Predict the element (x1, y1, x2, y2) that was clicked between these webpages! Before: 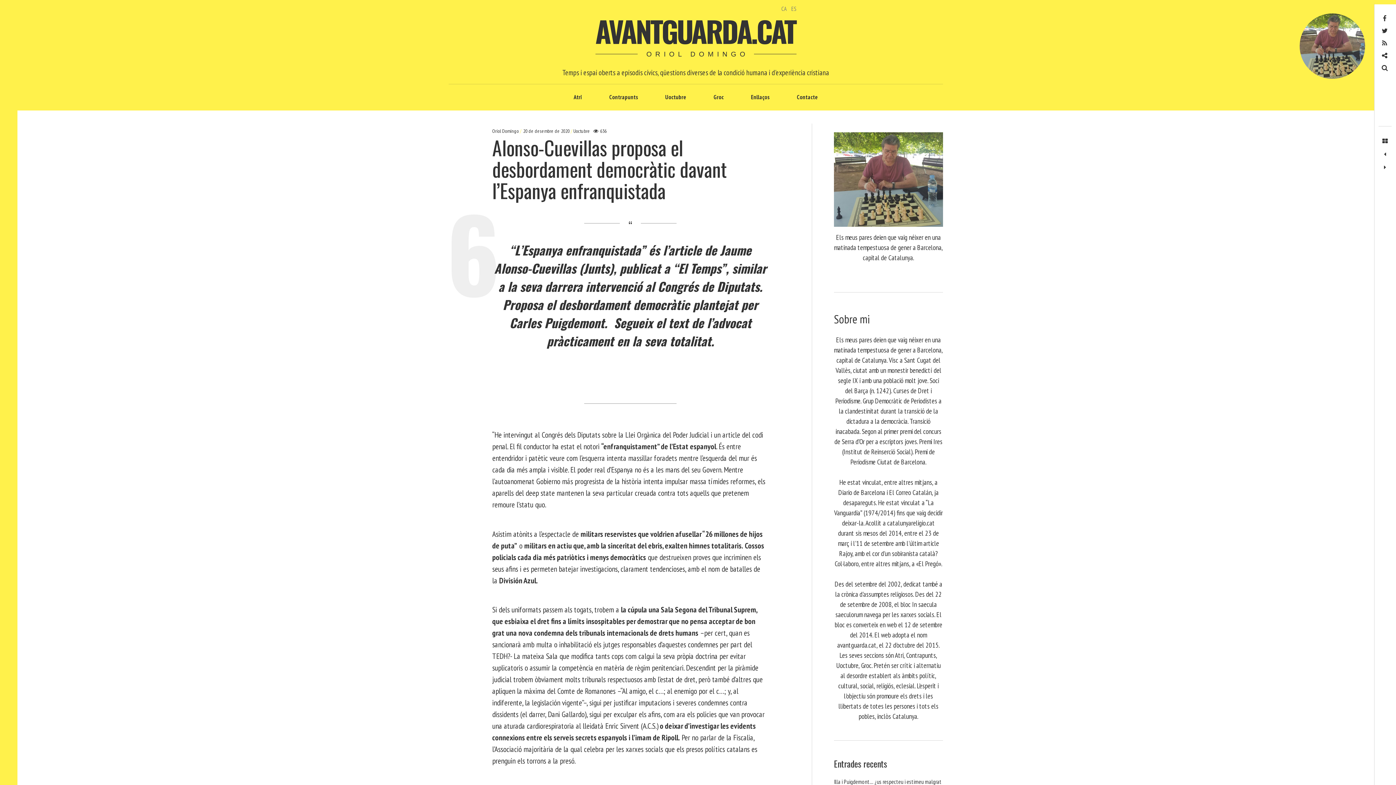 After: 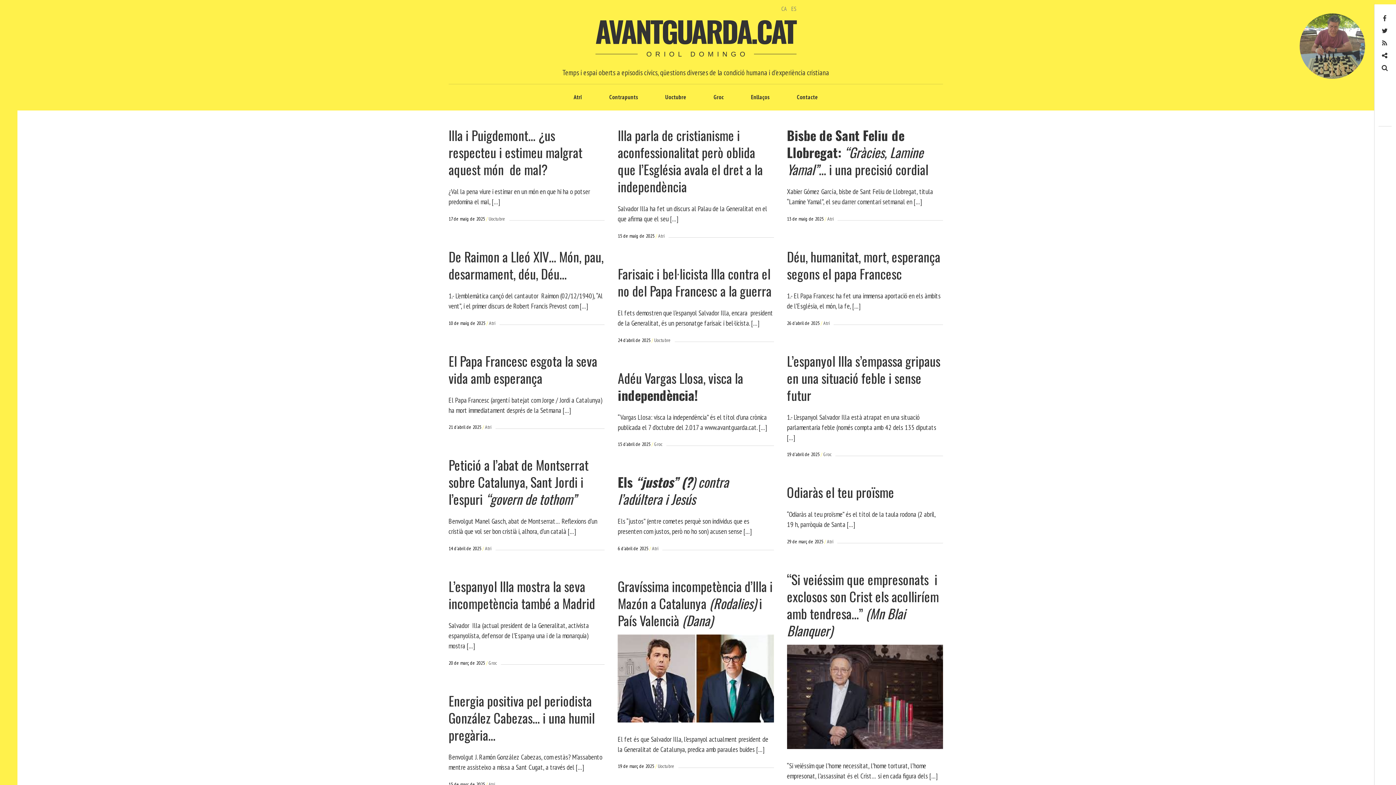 Action: bbox: (595, 9, 795, 52) label: AVANTGUARDA.CAT